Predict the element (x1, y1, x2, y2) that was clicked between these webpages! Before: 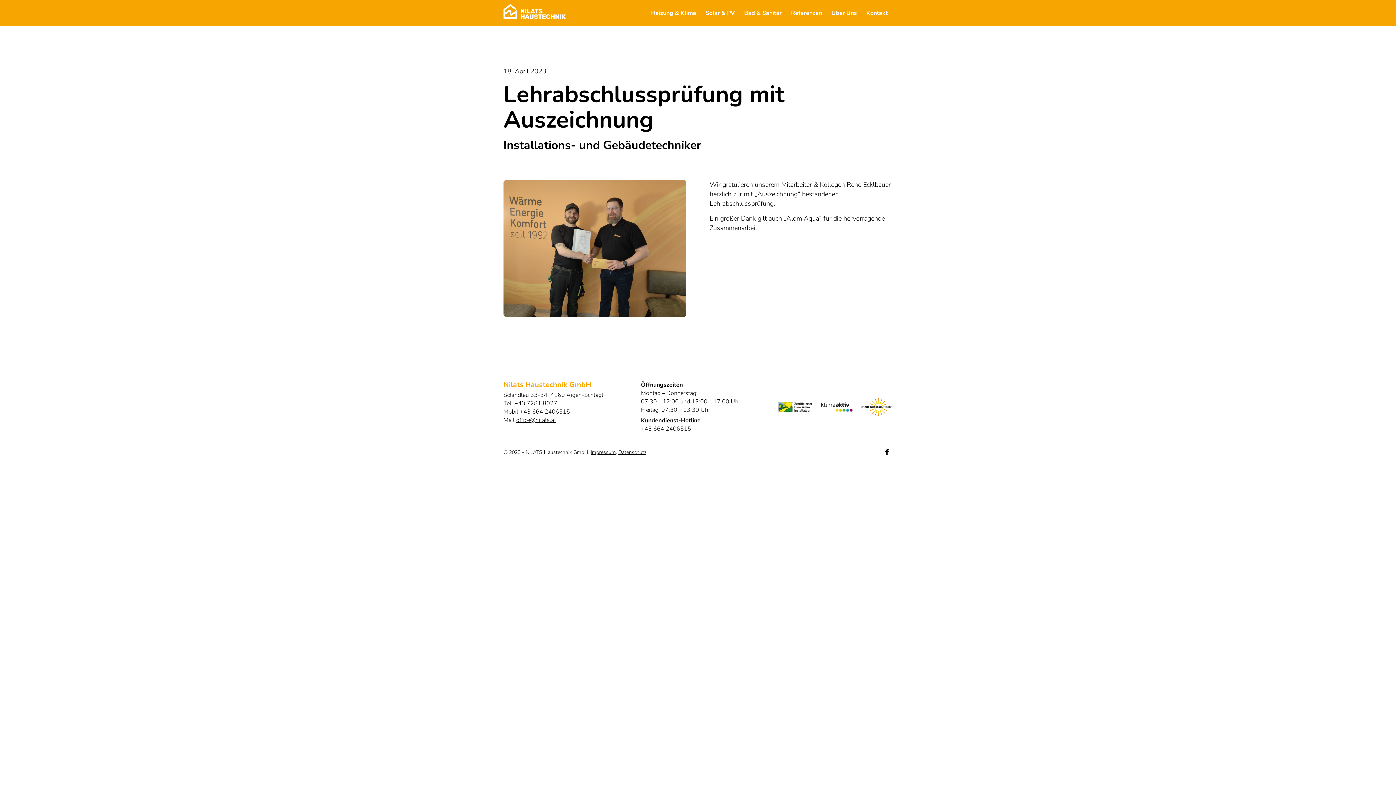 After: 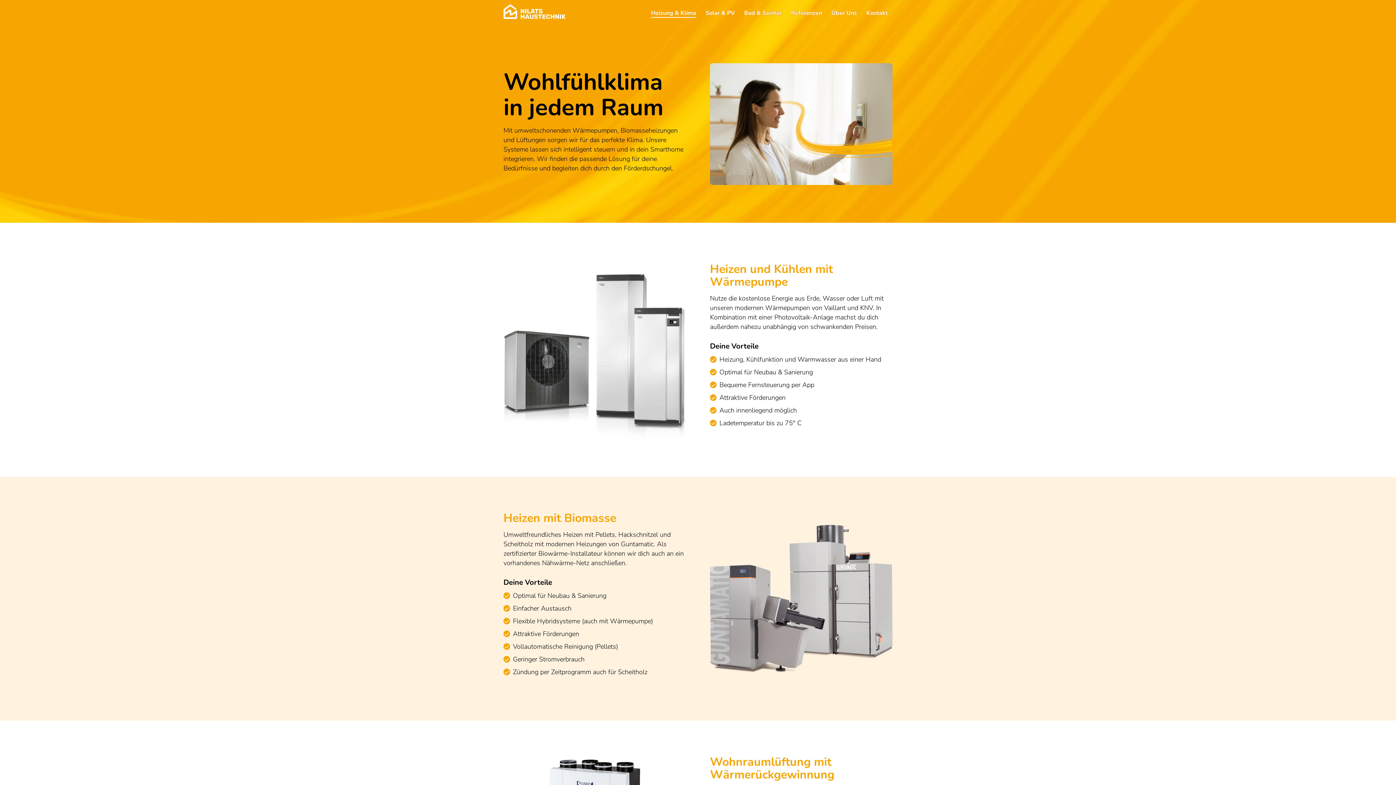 Action: bbox: (646, 0, 701, 26) label: Heizung & Klima